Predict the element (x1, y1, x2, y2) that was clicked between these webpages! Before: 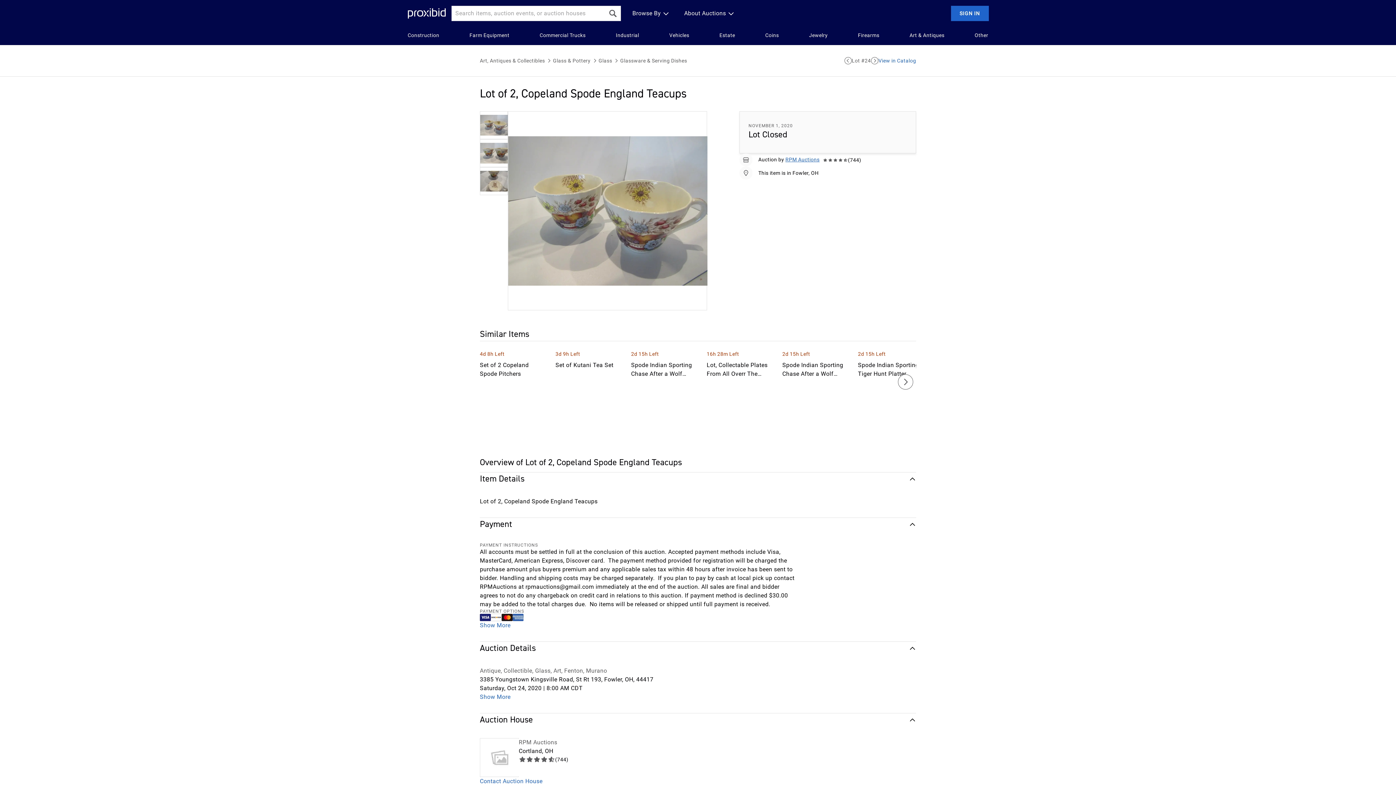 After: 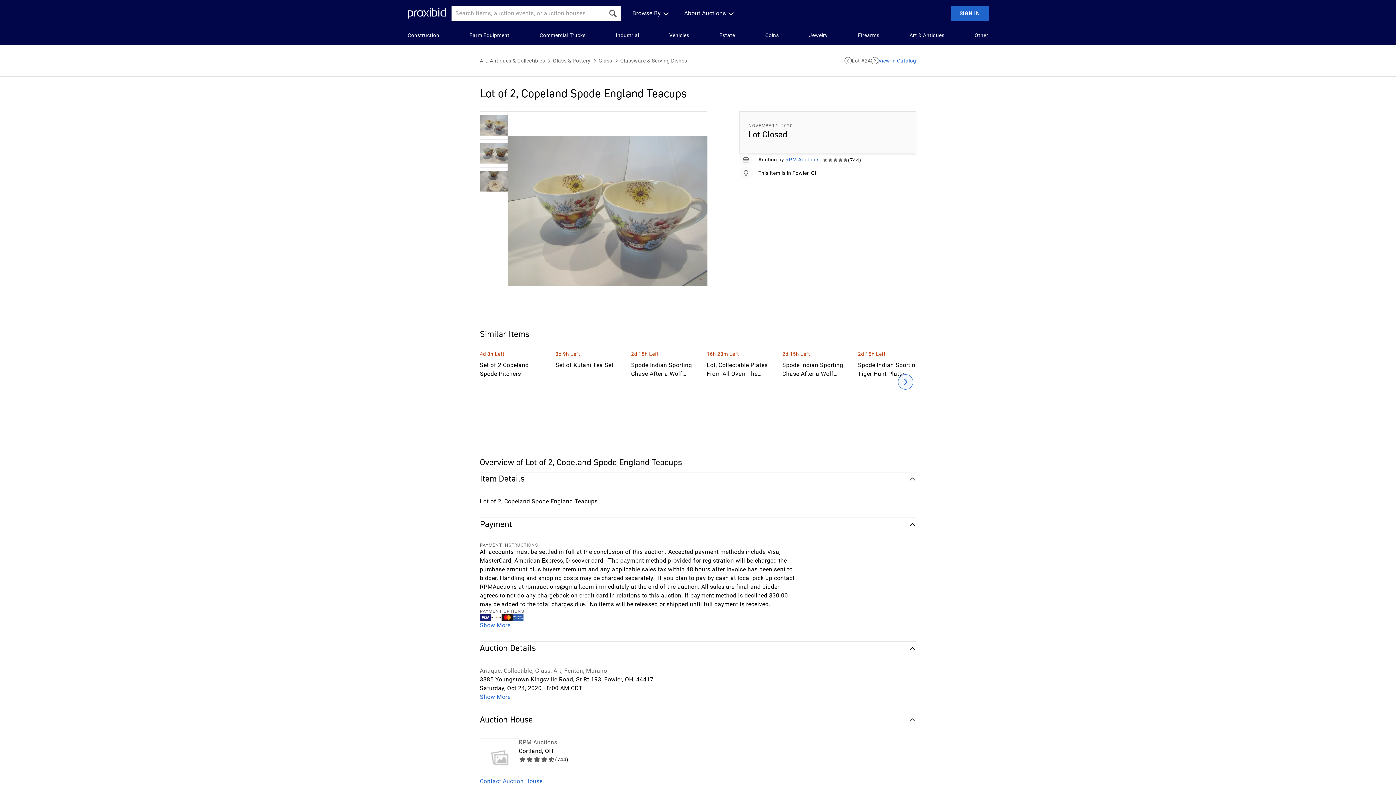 Action: label: Next bbox: (898, 374, 913, 389)